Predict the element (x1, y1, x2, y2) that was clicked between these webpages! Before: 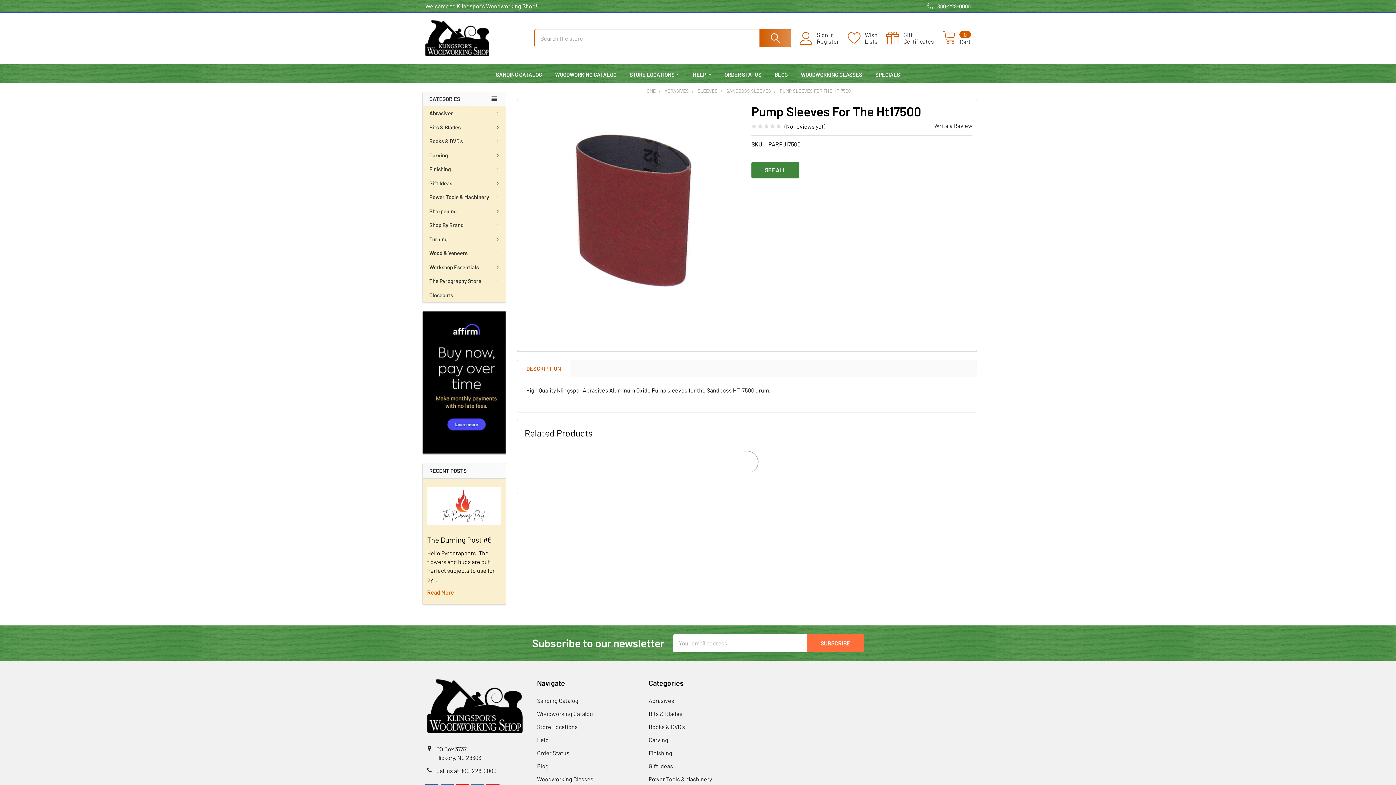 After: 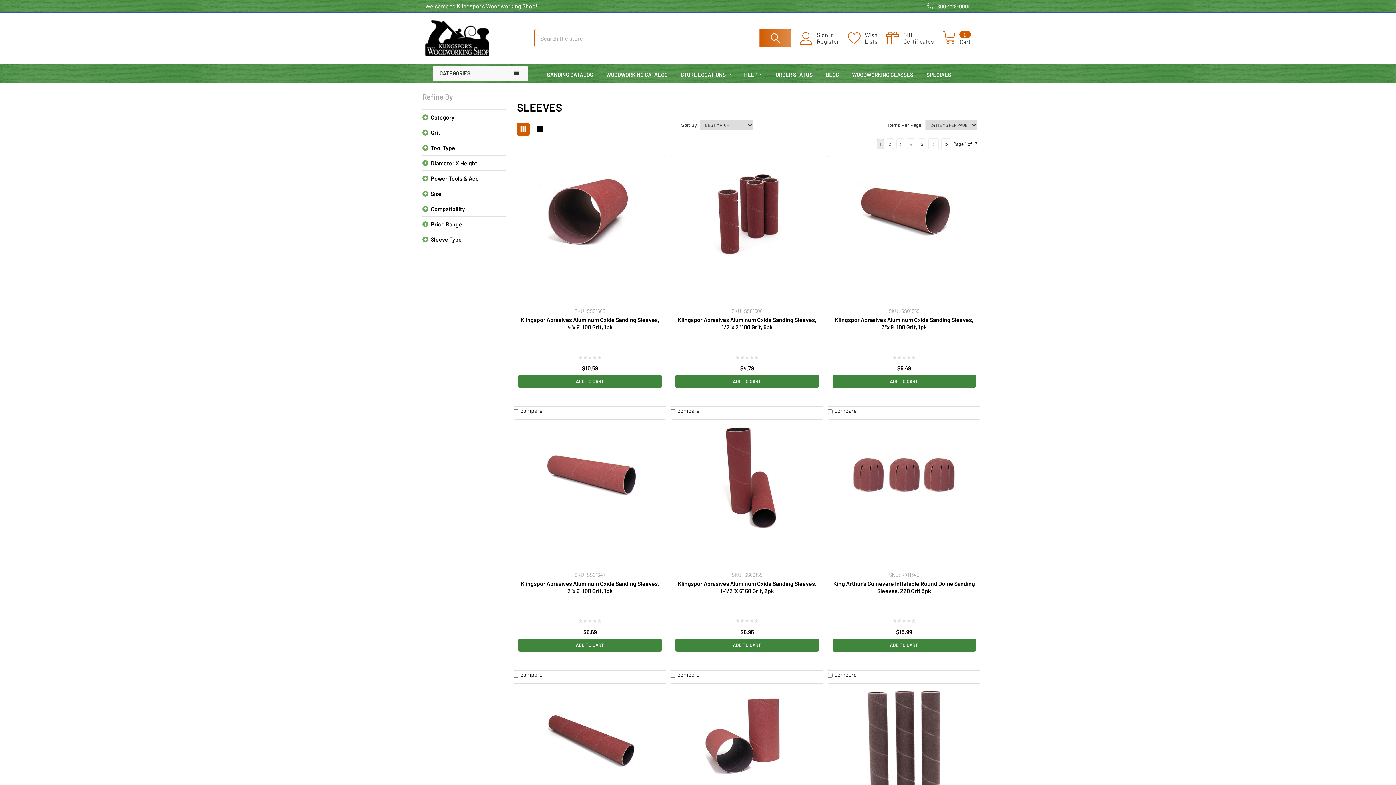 Action: bbox: (697, 88, 717, 93) label: SLEEVES